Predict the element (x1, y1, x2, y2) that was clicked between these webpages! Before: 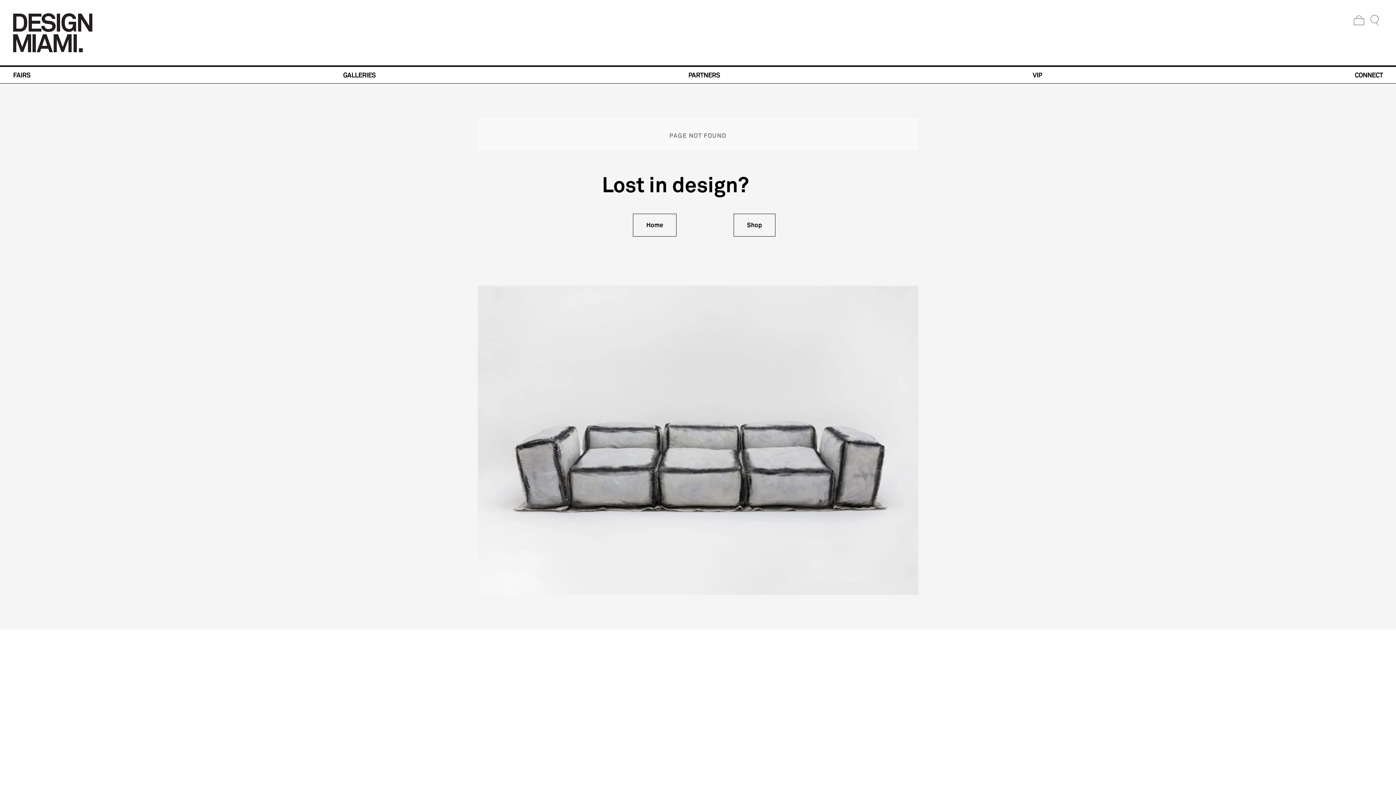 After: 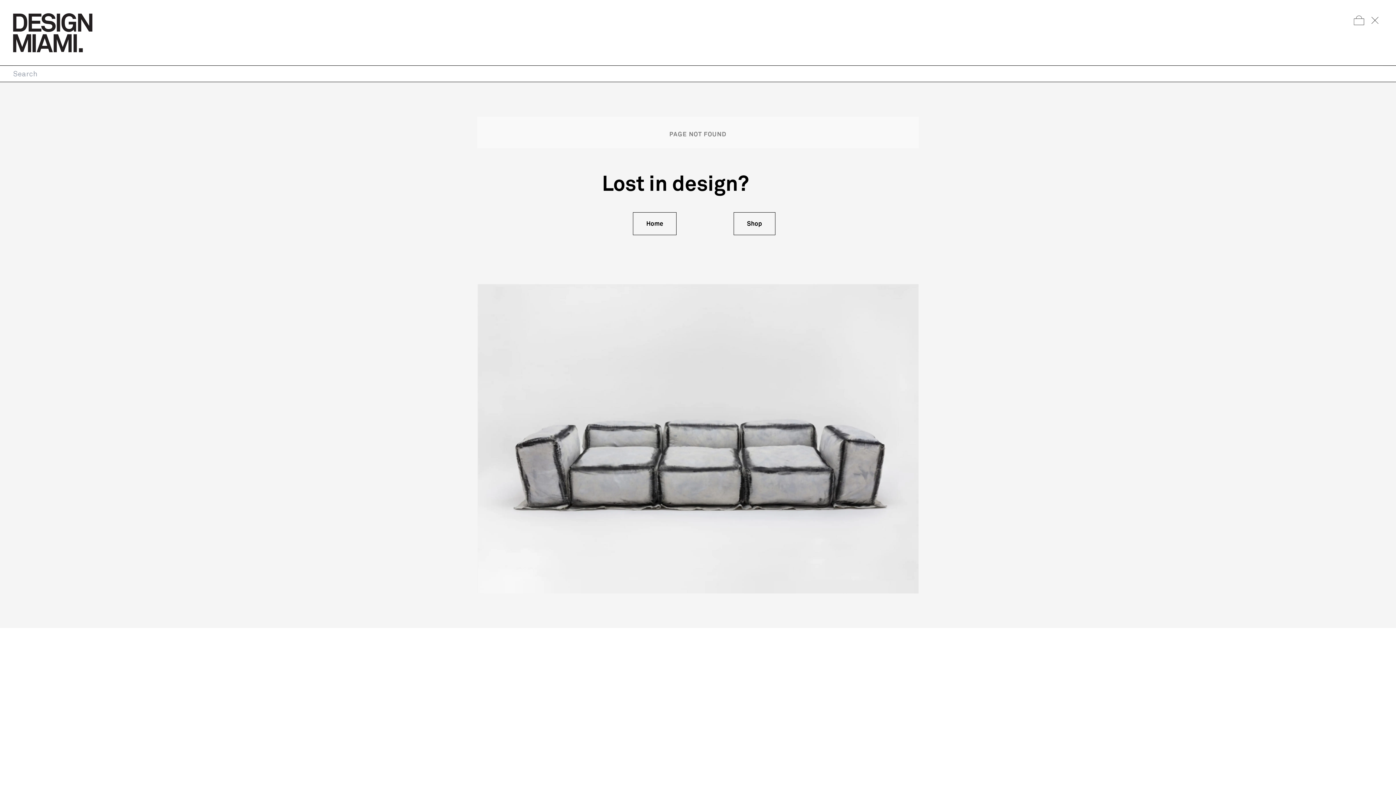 Action: label: Open search form bbox: (1367, 13, 1383, 27)